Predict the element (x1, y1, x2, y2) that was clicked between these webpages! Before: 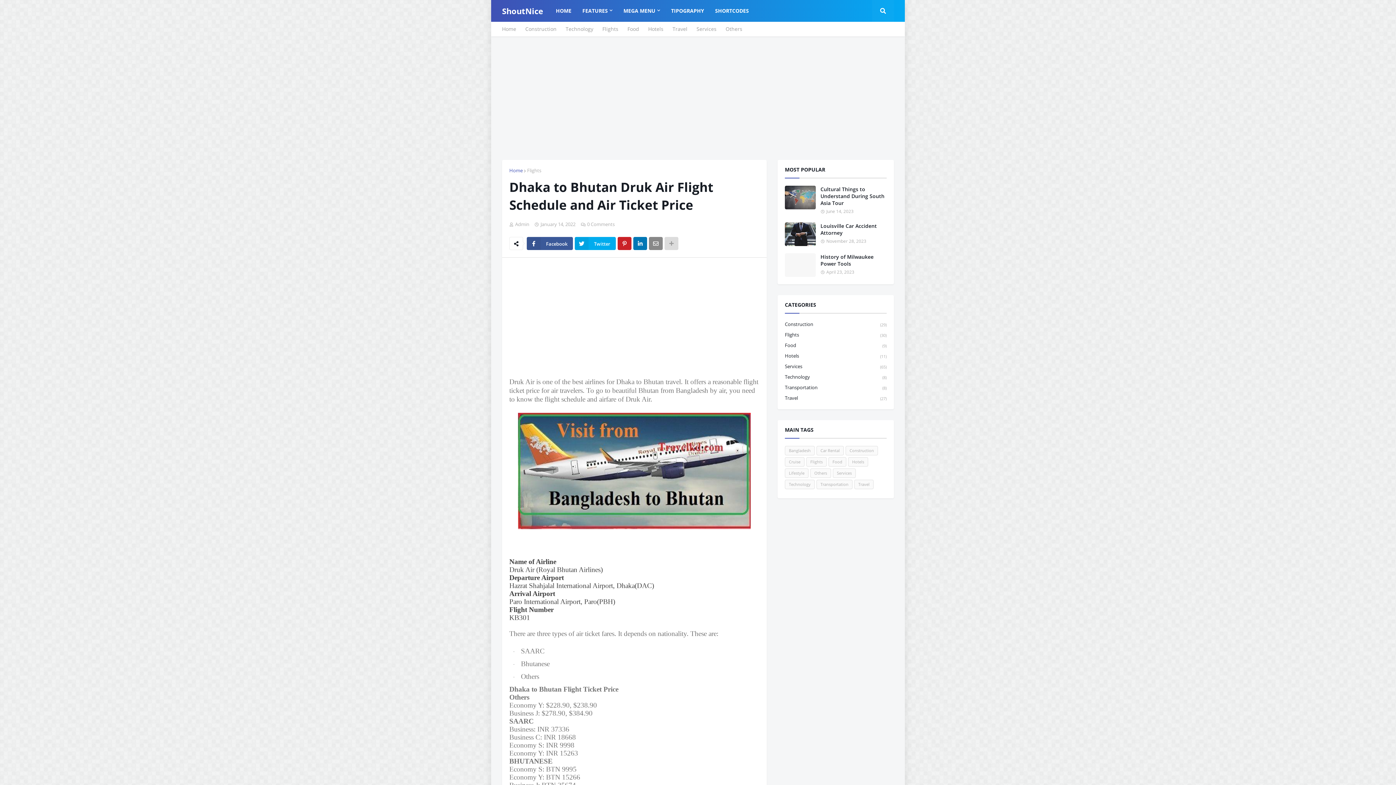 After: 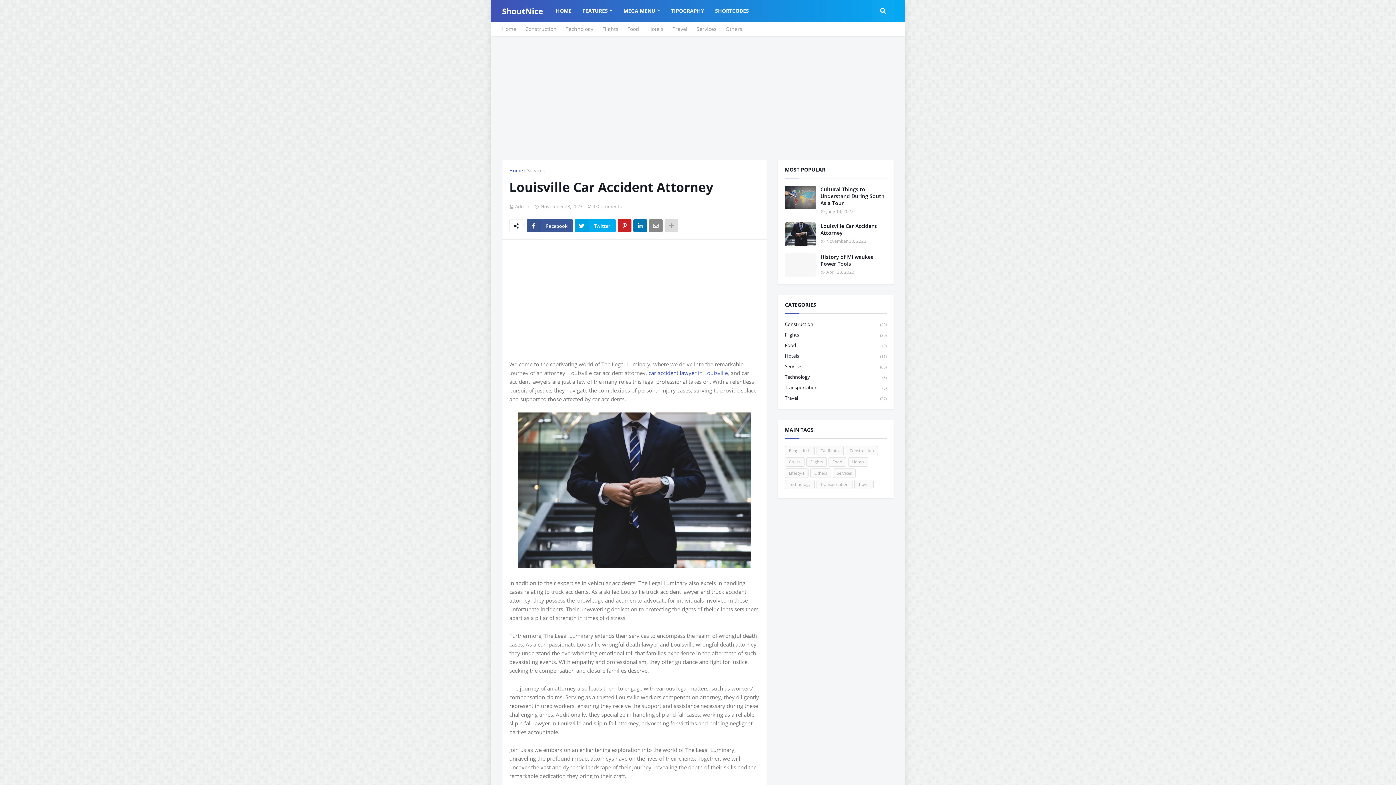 Action: bbox: (820, 222, 886, 236) label: Louisville Car Accident Attorney